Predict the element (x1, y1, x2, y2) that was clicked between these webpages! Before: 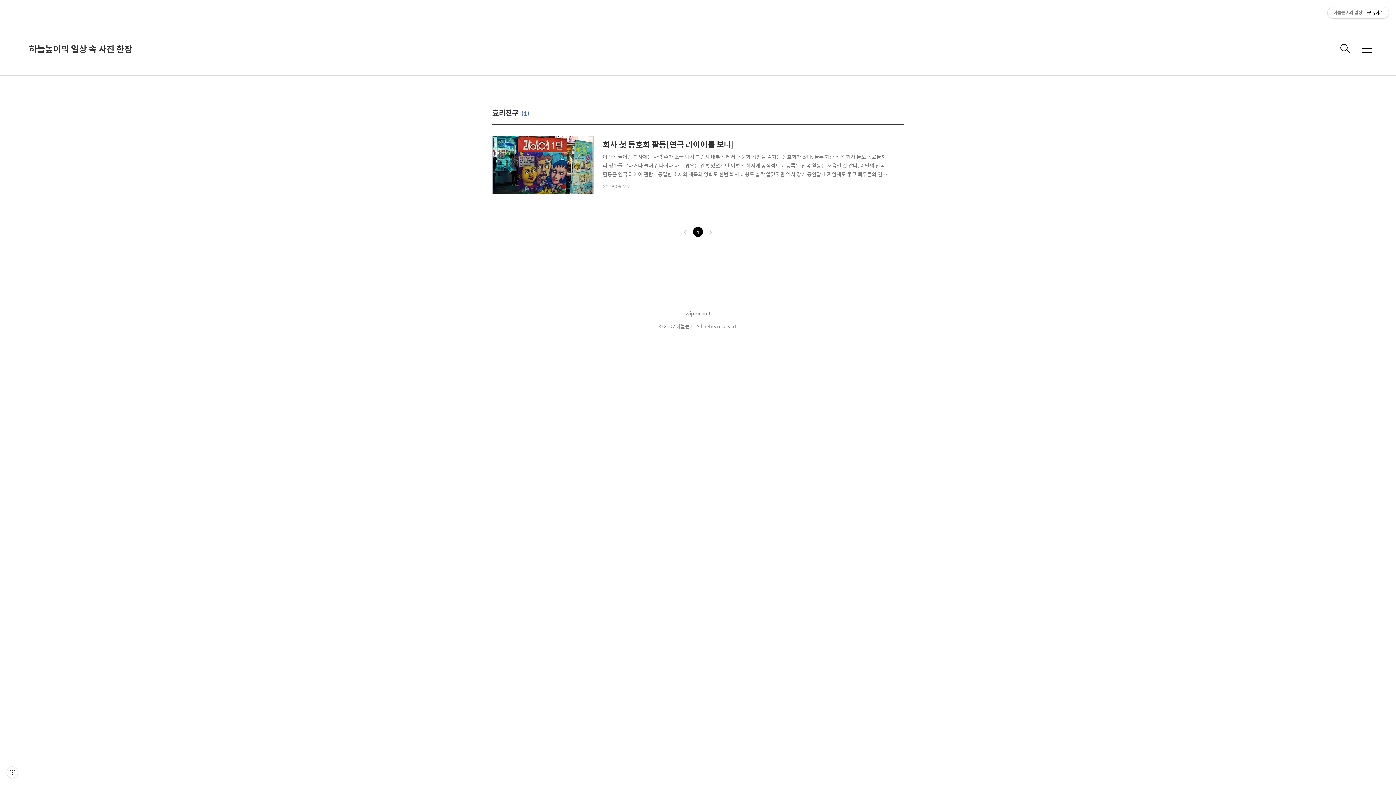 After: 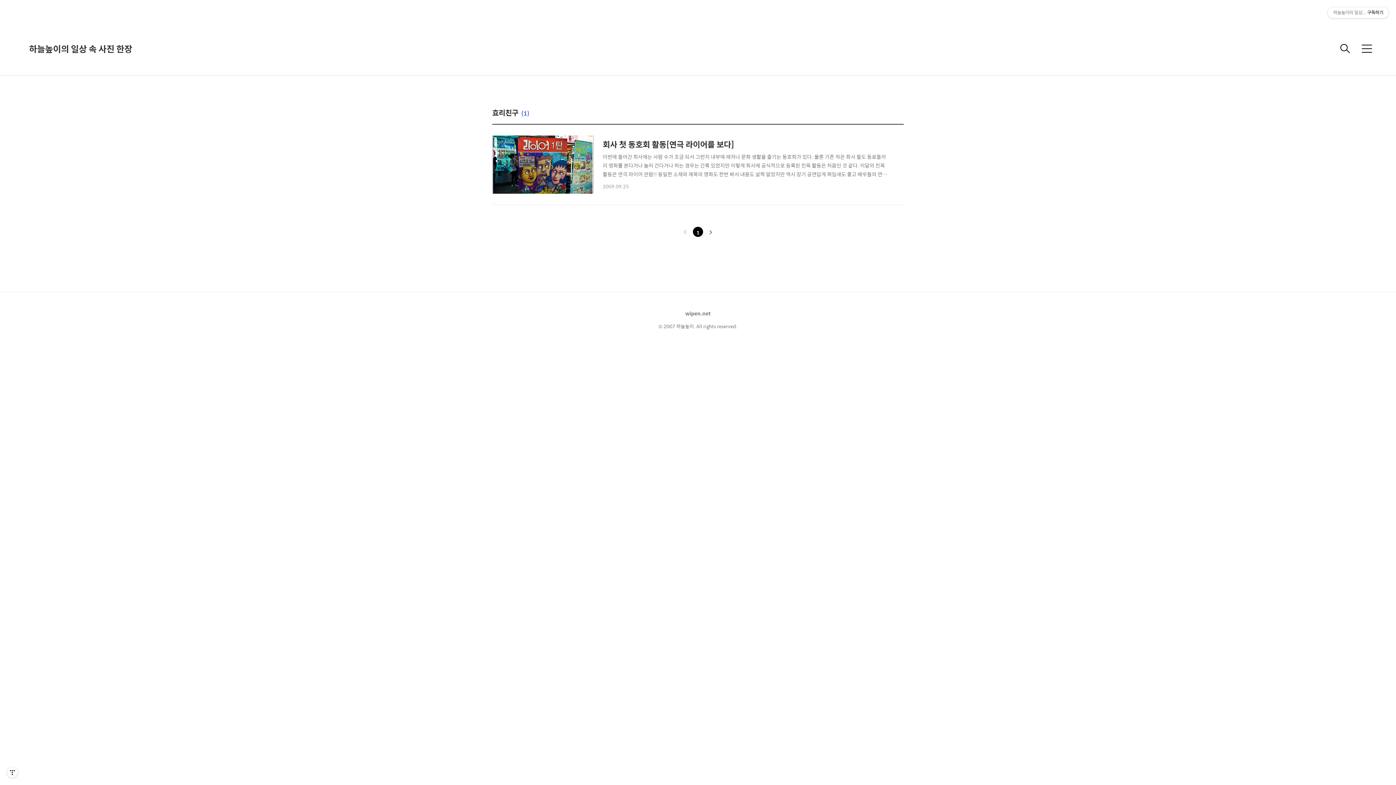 Action: label: 다음 bbox: (706, 227, 715, 237)